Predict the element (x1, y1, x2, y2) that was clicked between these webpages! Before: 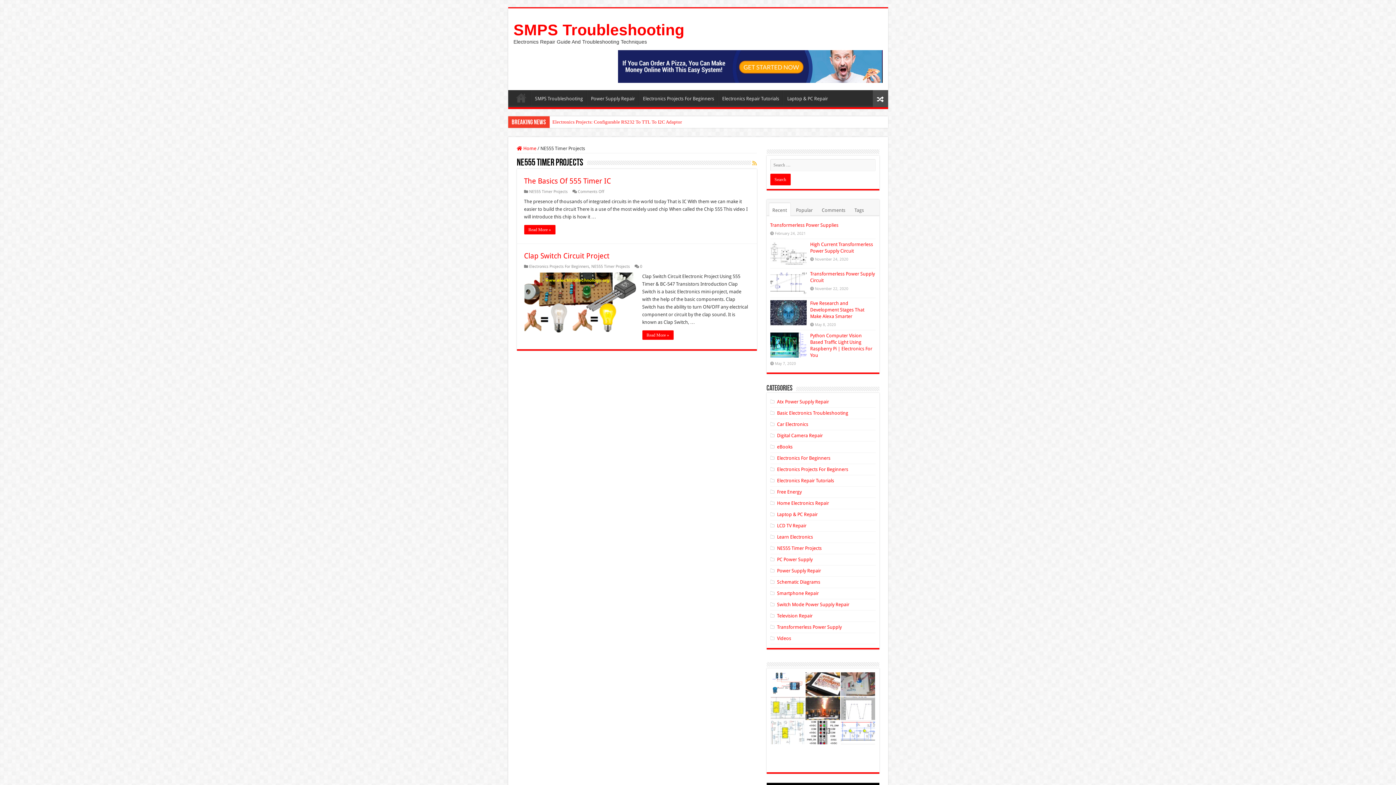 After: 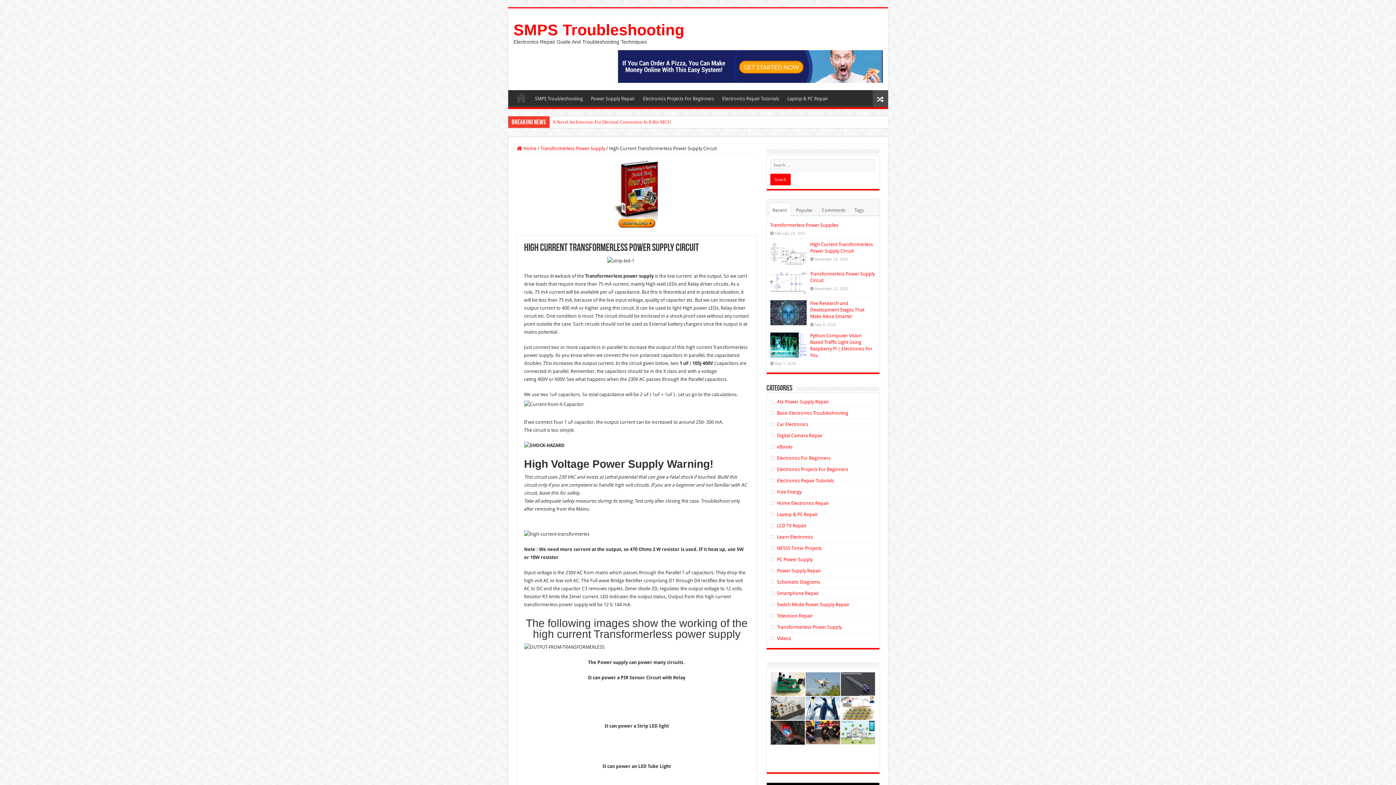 Action: bbox: (770, 241, 806, 266)